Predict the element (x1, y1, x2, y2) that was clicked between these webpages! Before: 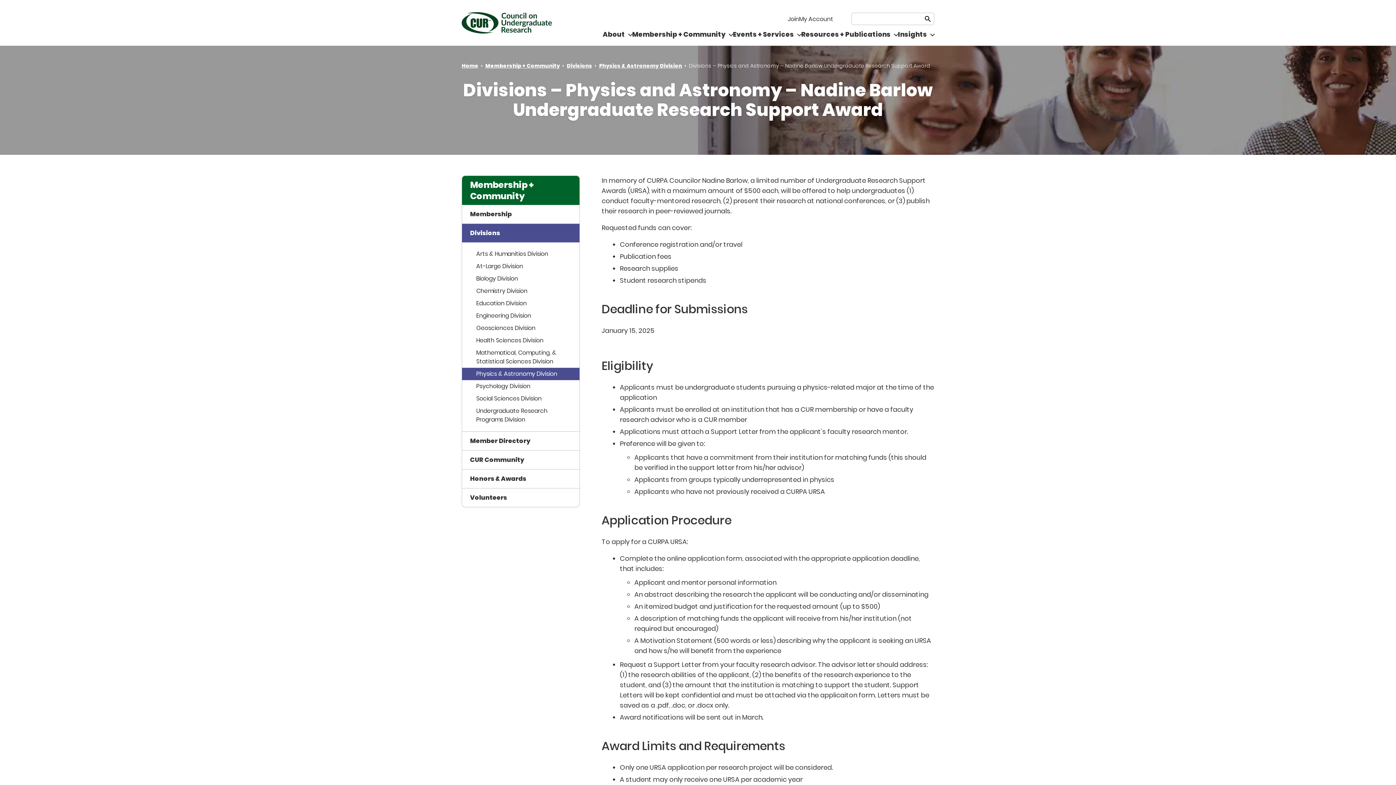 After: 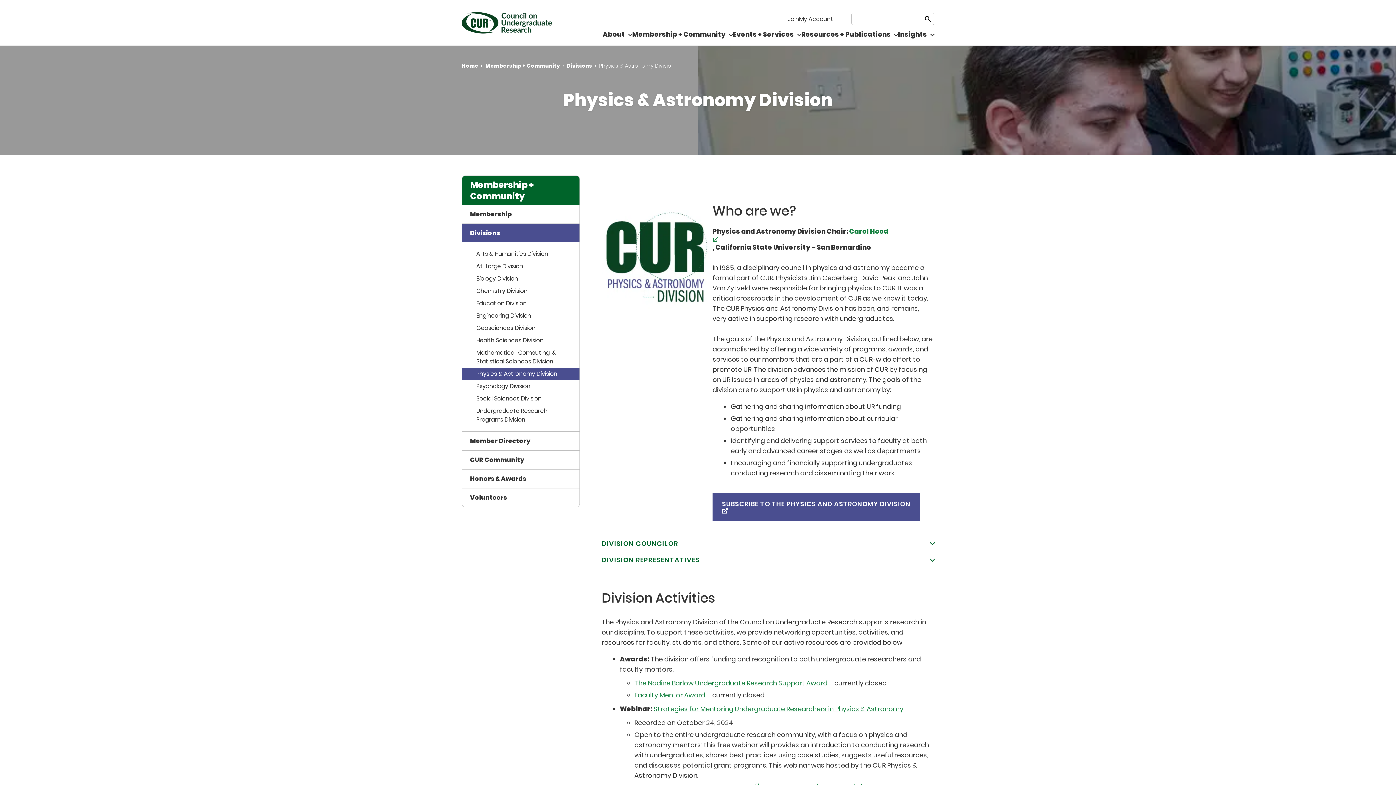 Action: label: Physics & Astronomy Division bbox: (462, 368, 579, 380)